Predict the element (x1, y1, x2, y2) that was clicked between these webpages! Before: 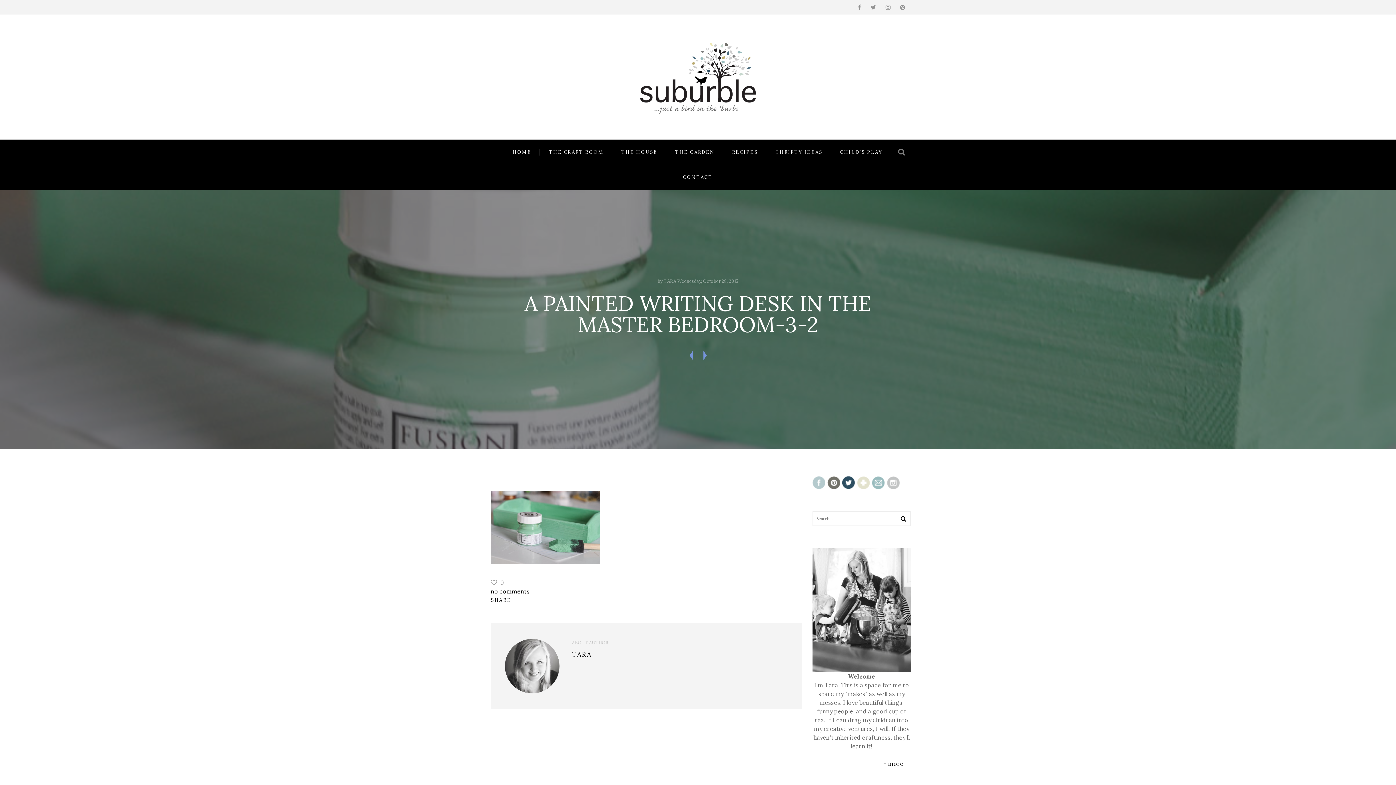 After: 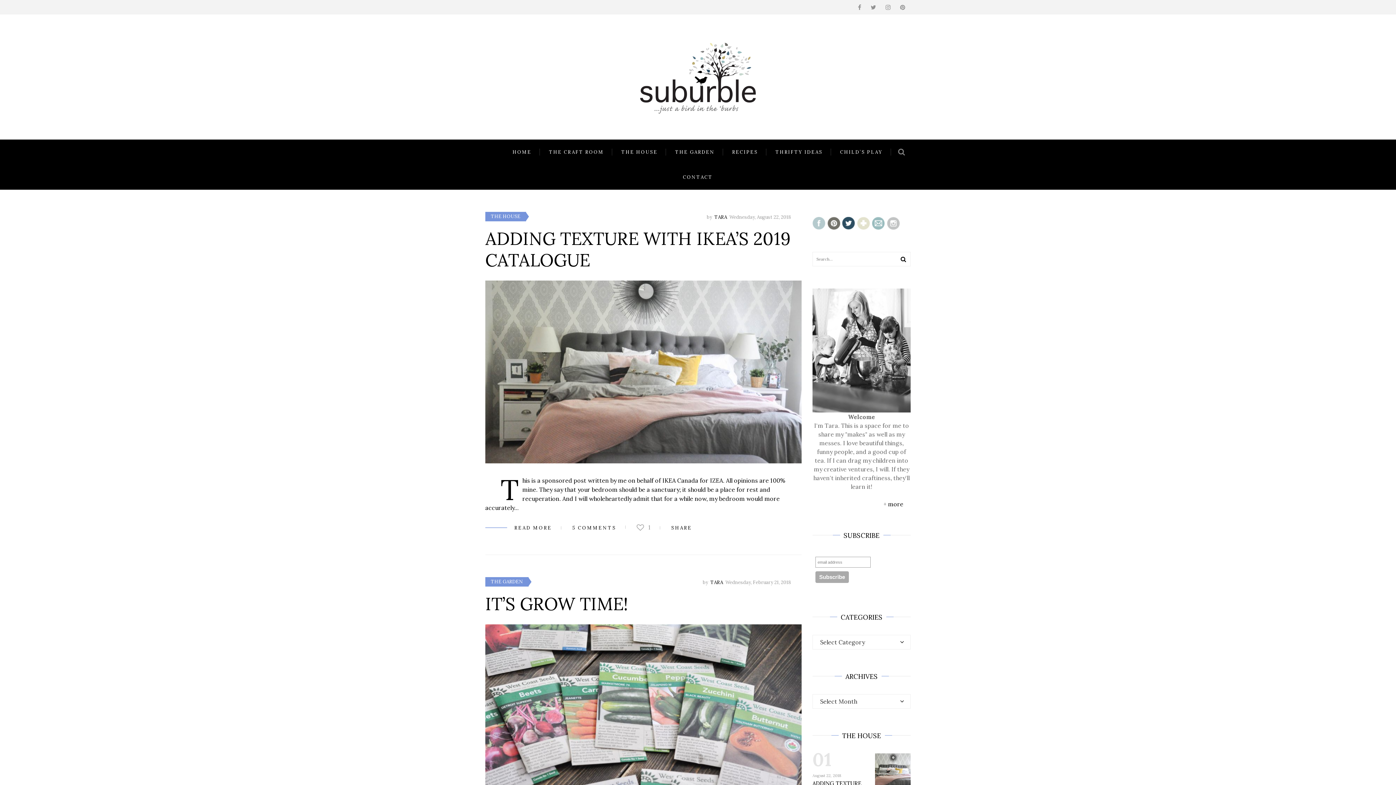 Action: bbox: (639, 42, 757, 114)